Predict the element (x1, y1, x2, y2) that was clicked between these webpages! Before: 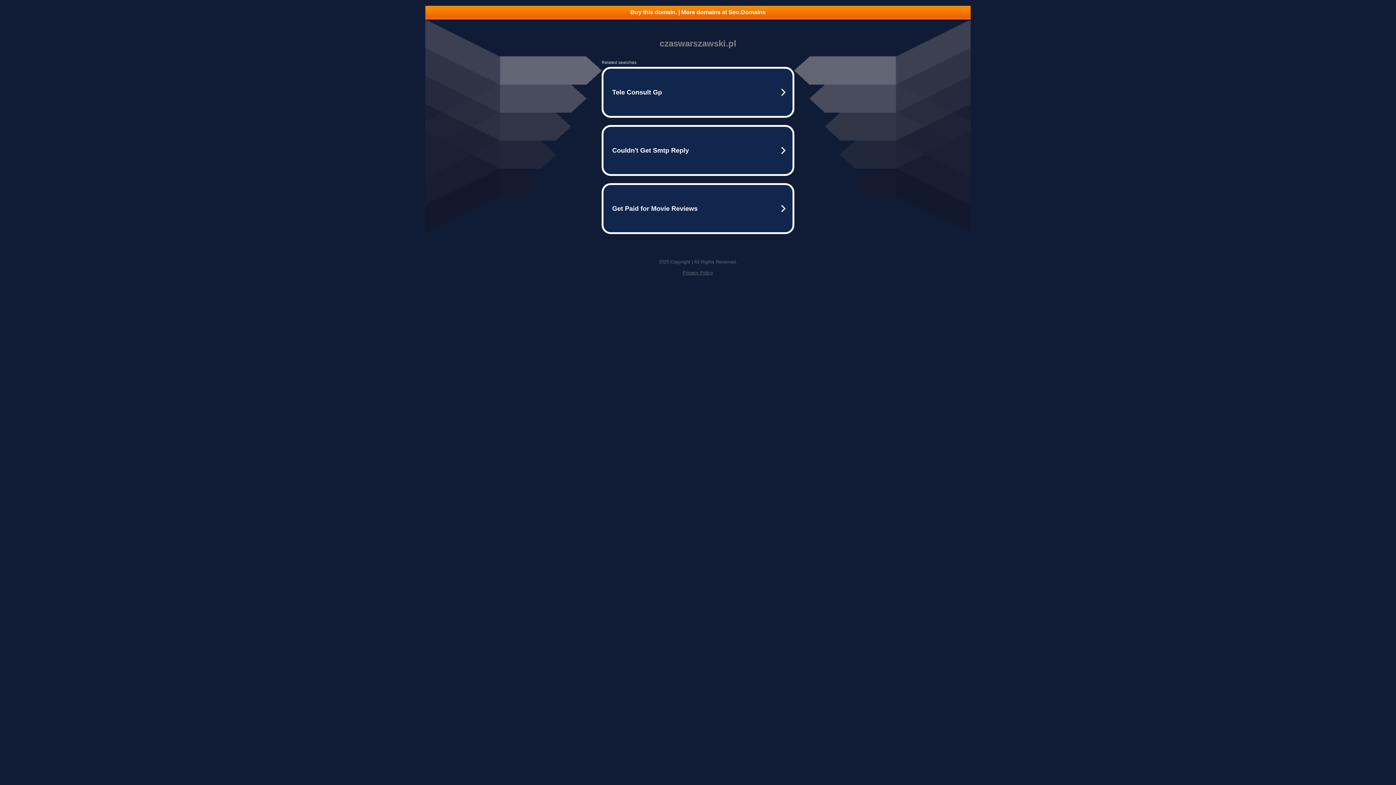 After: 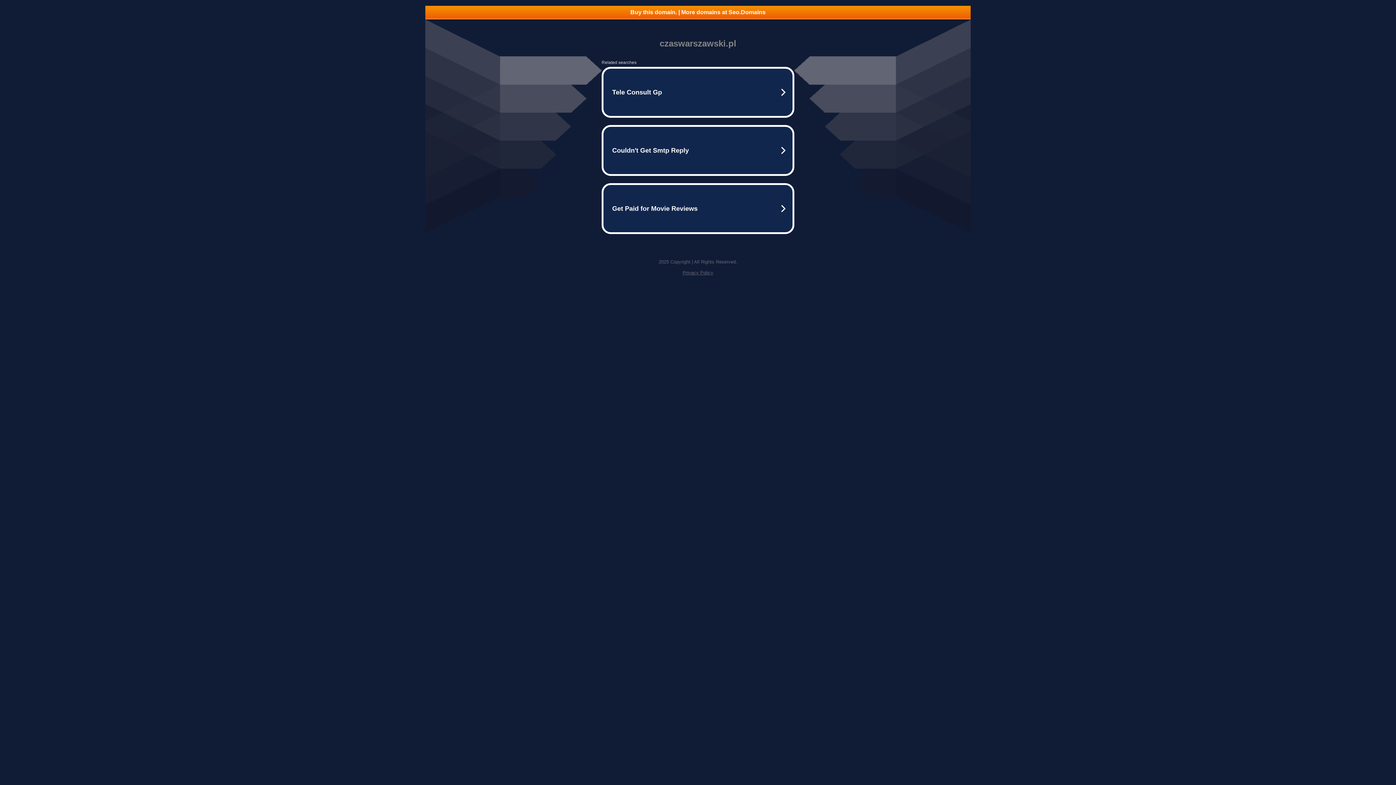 Action: label: Buy this domain. | More domains at Seo.Domains bbox: (425, 5, 970, 18)